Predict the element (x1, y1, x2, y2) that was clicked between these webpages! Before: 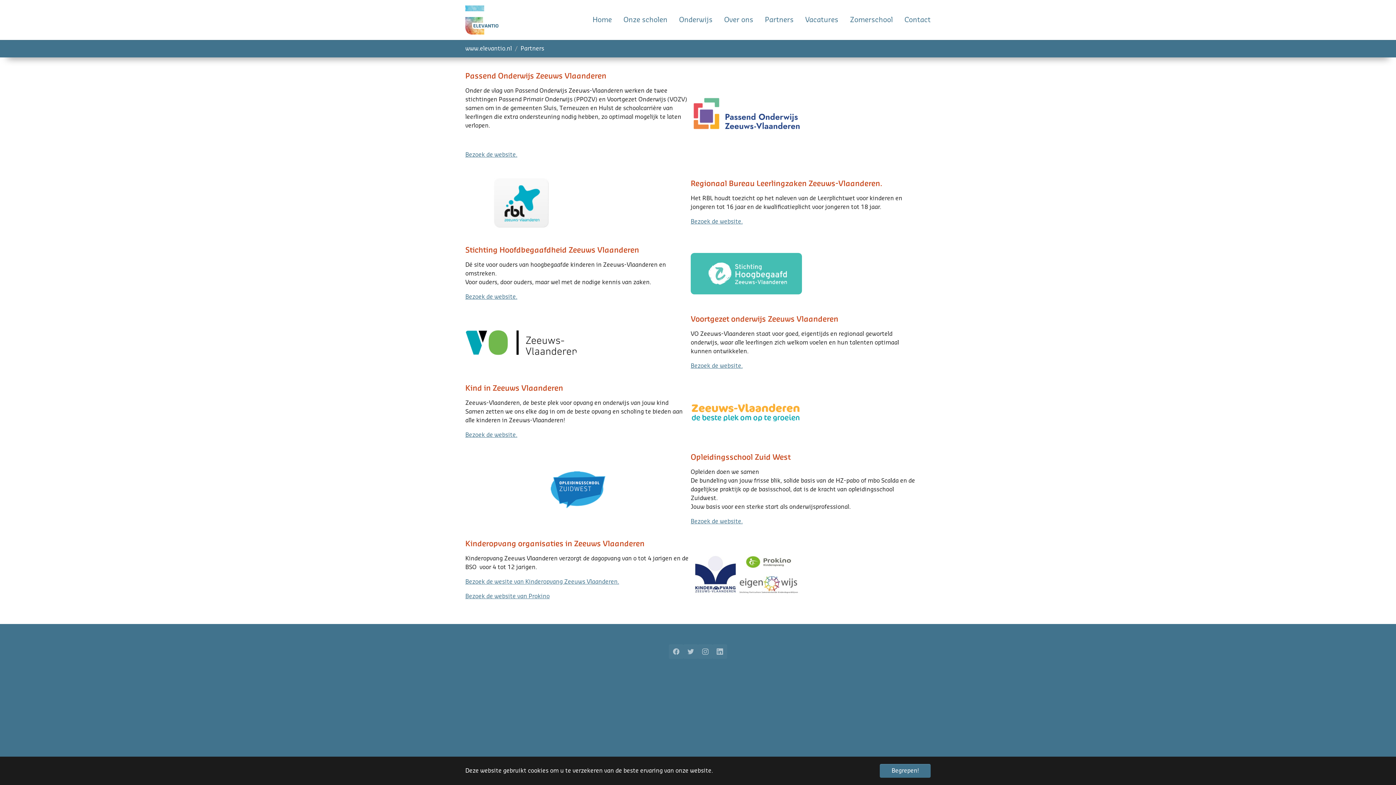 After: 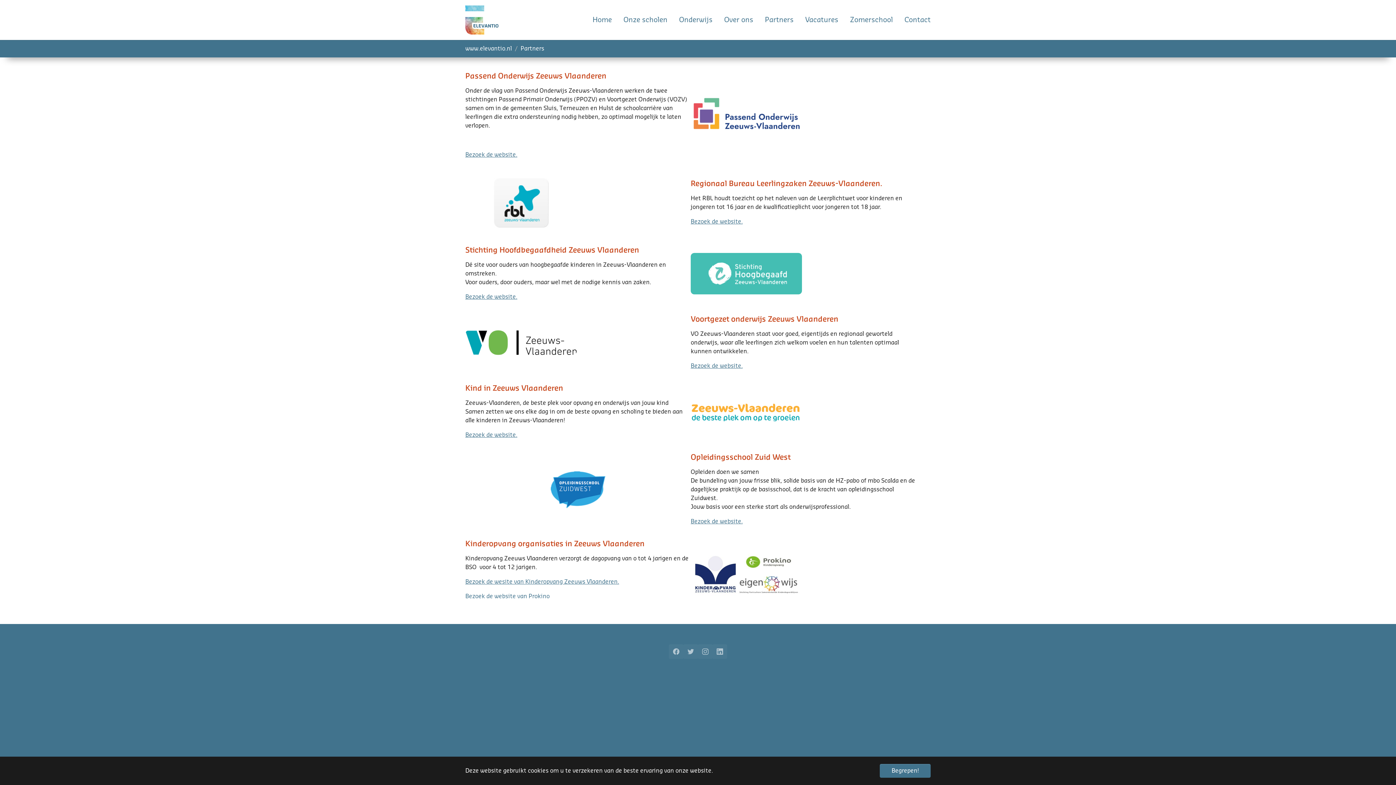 Action: bbox: (465, 593, 549, 599) label: Bezoek de website van Prokino